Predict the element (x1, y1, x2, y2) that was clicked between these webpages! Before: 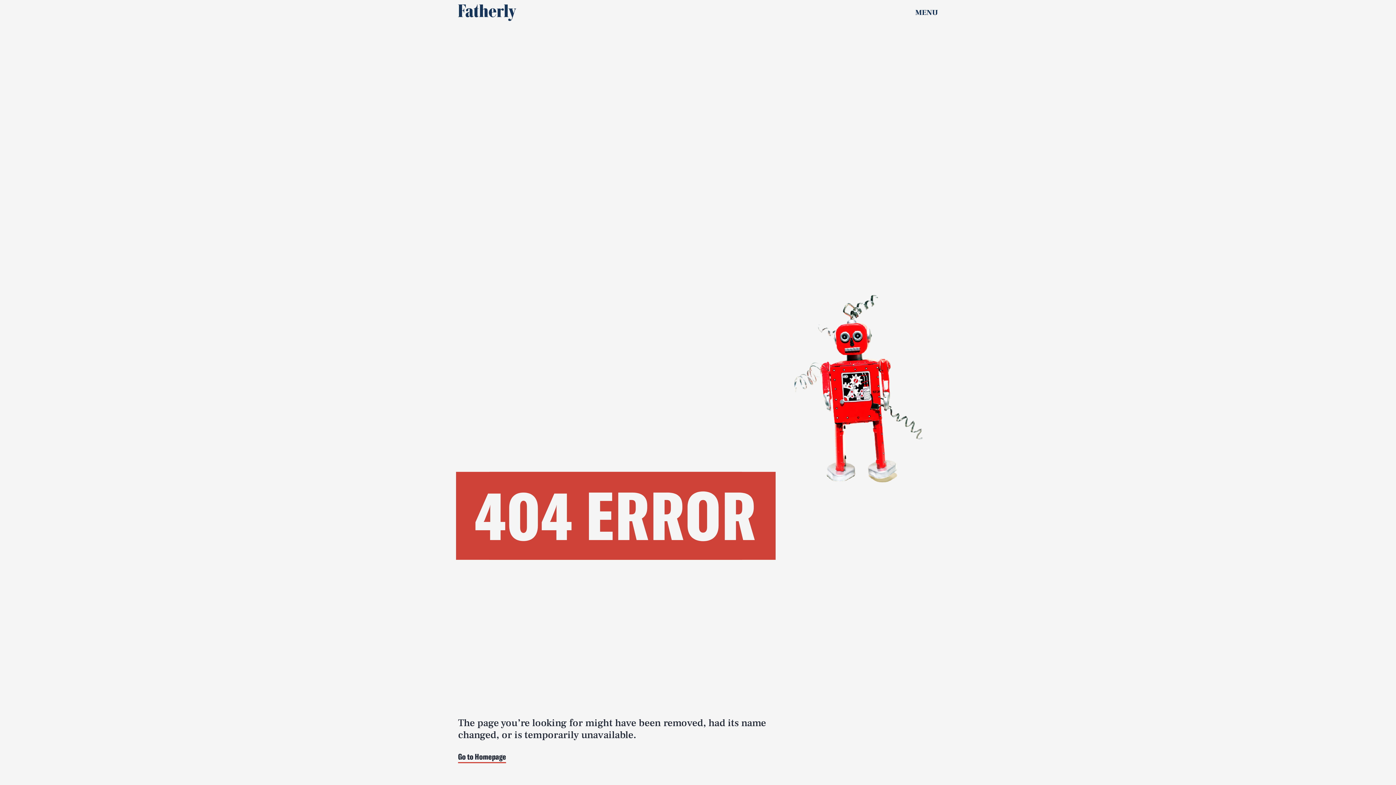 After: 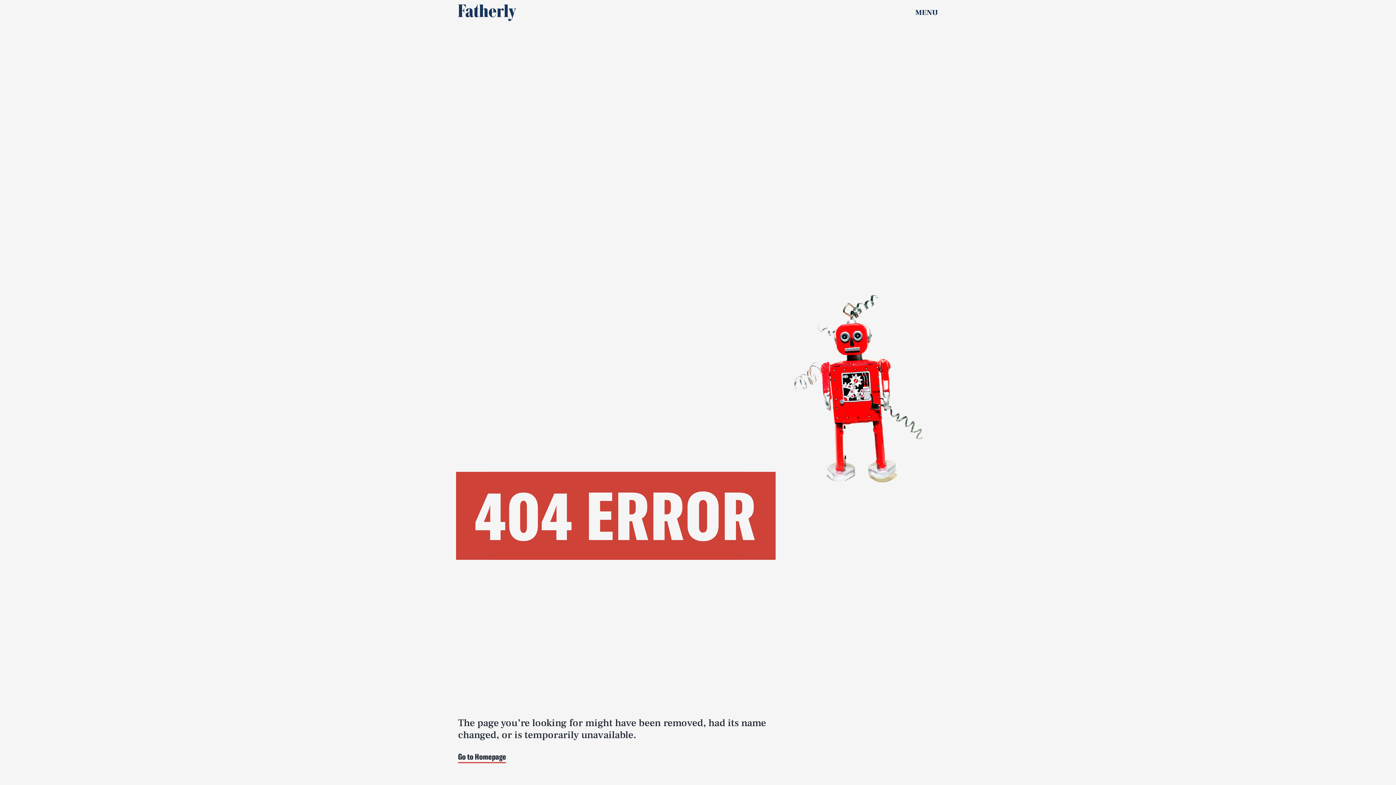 Action: bbox: (45, 762, 56, 773)